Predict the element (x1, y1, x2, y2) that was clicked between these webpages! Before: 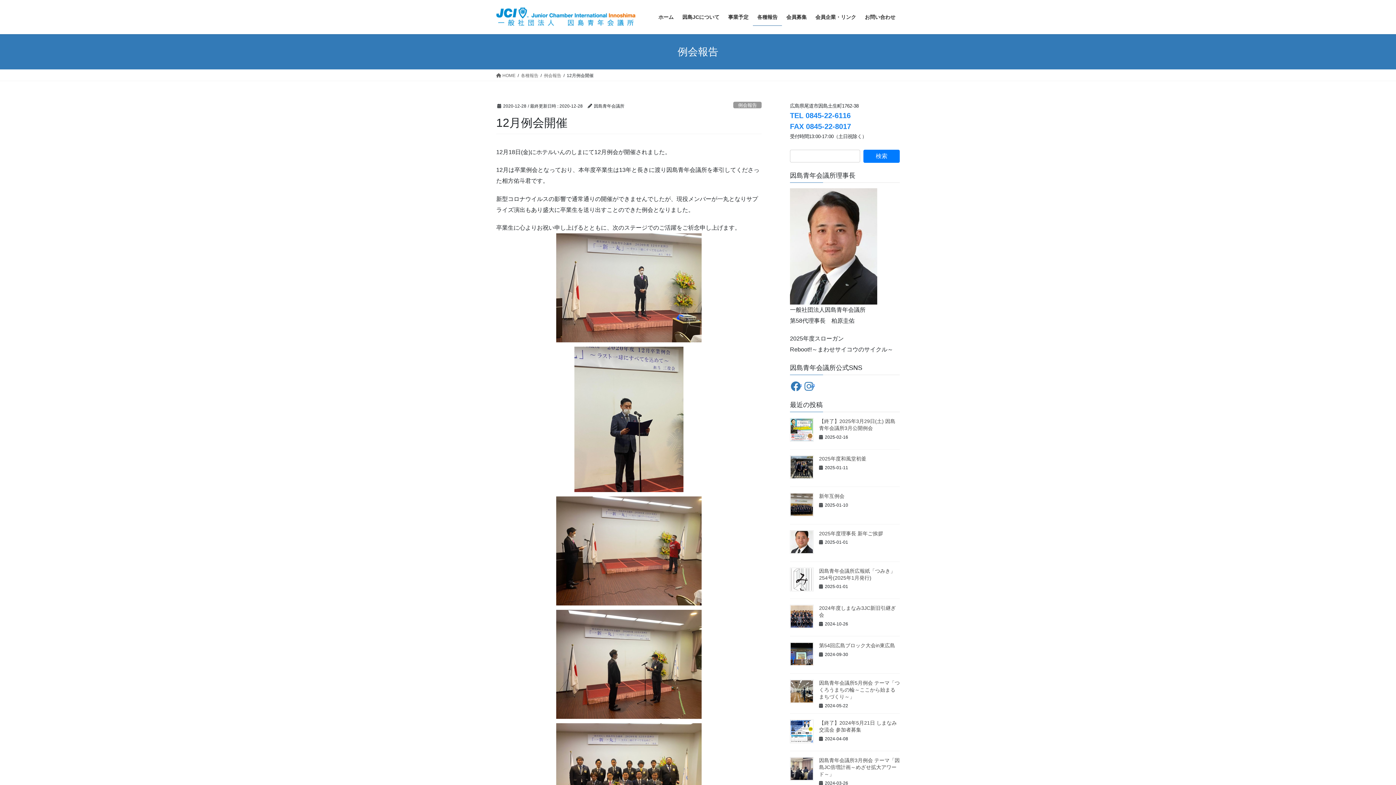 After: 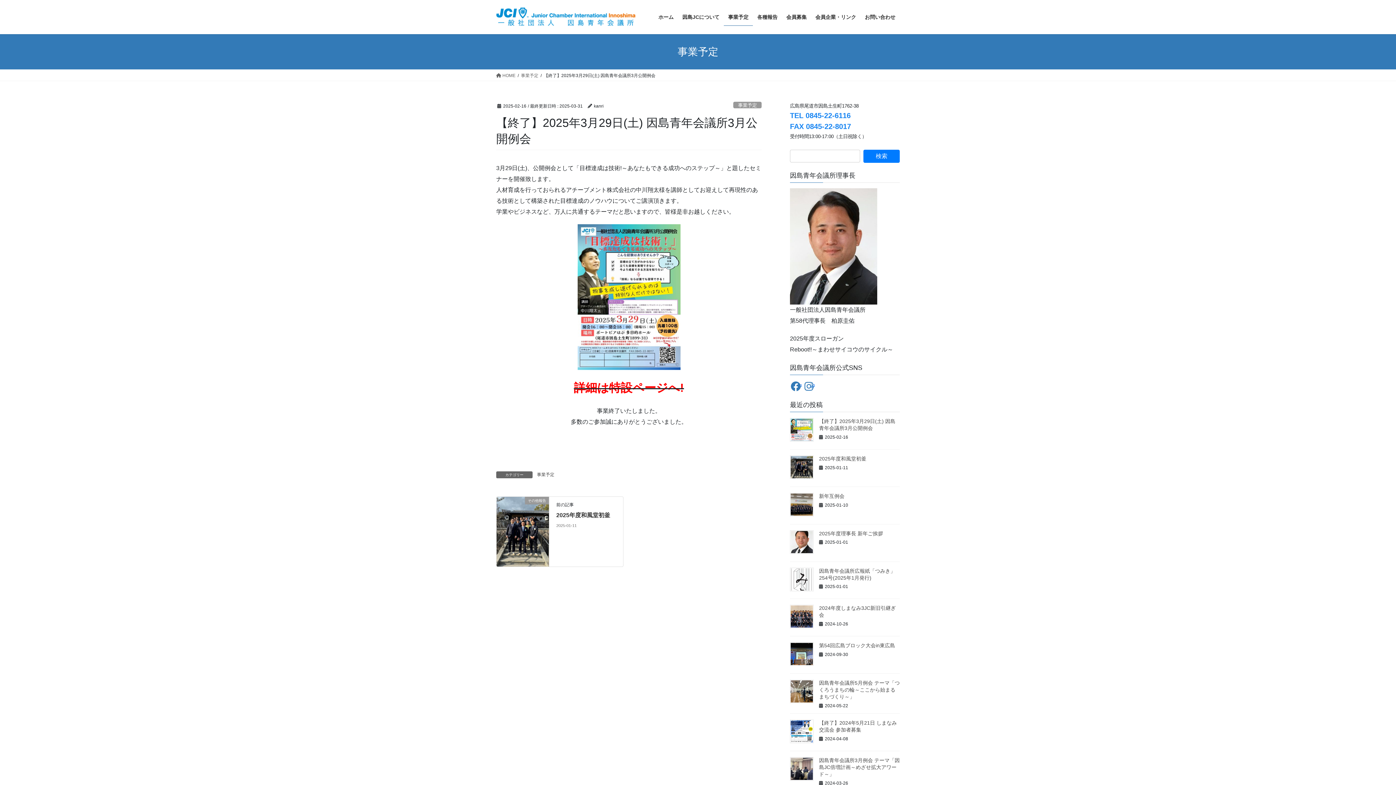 Action: bbox: (790, 418, 813, 441)